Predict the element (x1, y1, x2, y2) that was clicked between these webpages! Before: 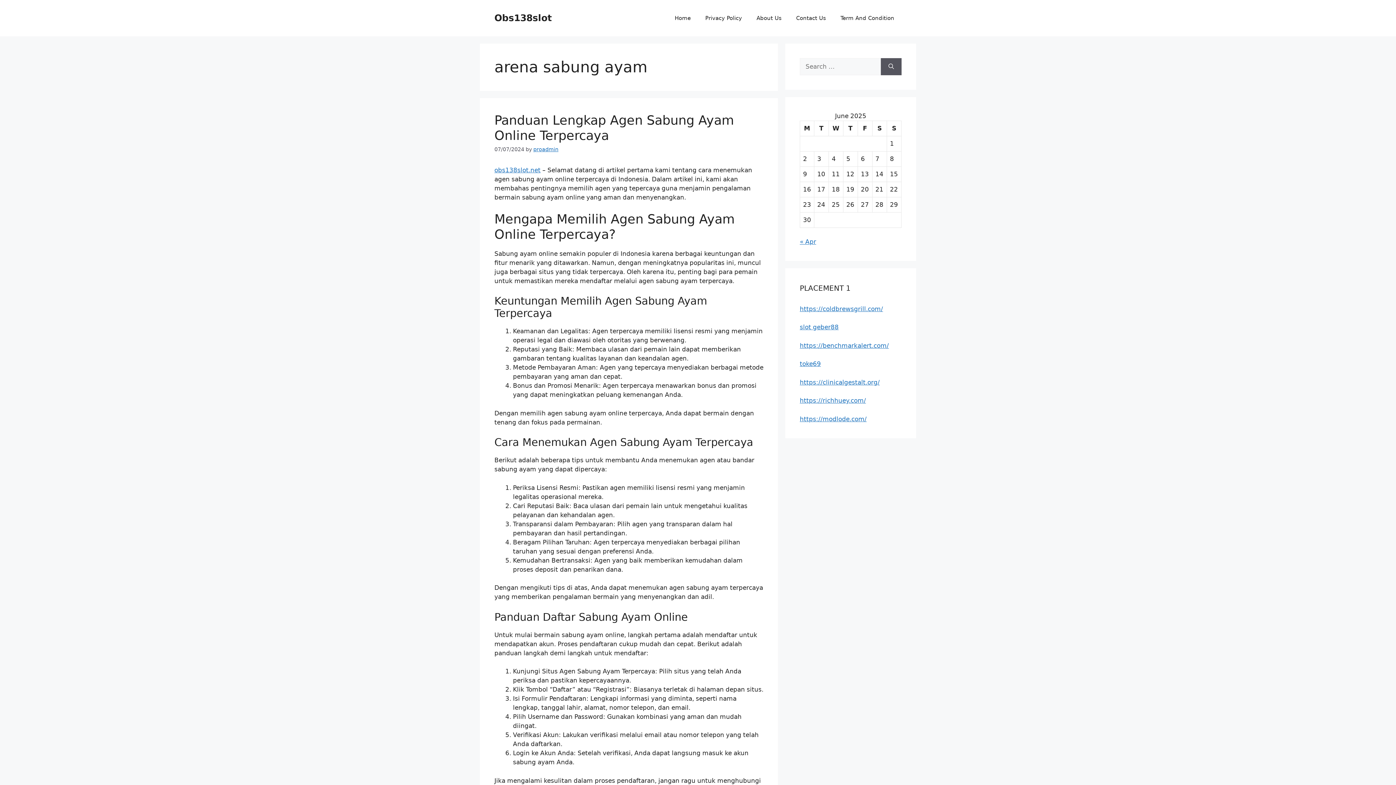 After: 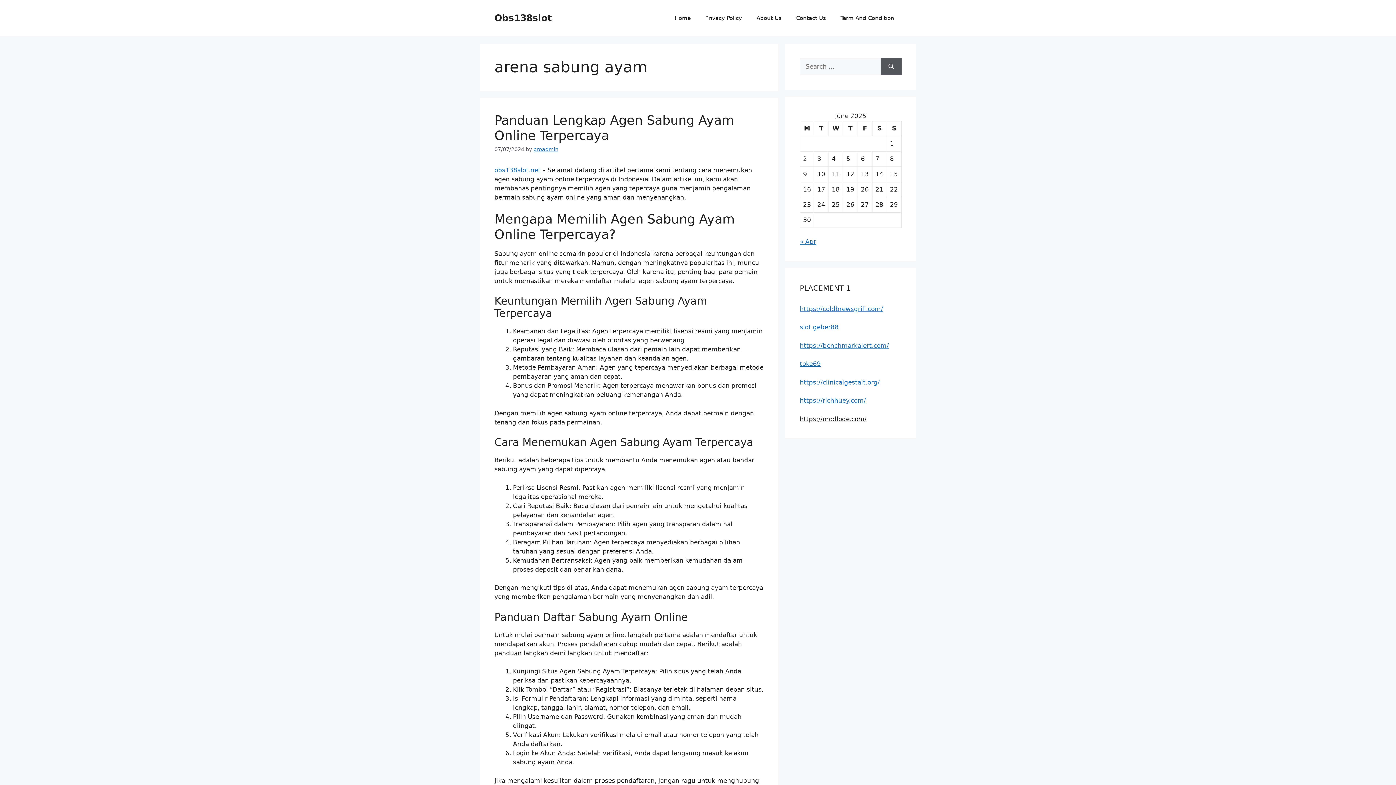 Action: bbox: (800, 415, 866, 422) label: https://modlode.com/